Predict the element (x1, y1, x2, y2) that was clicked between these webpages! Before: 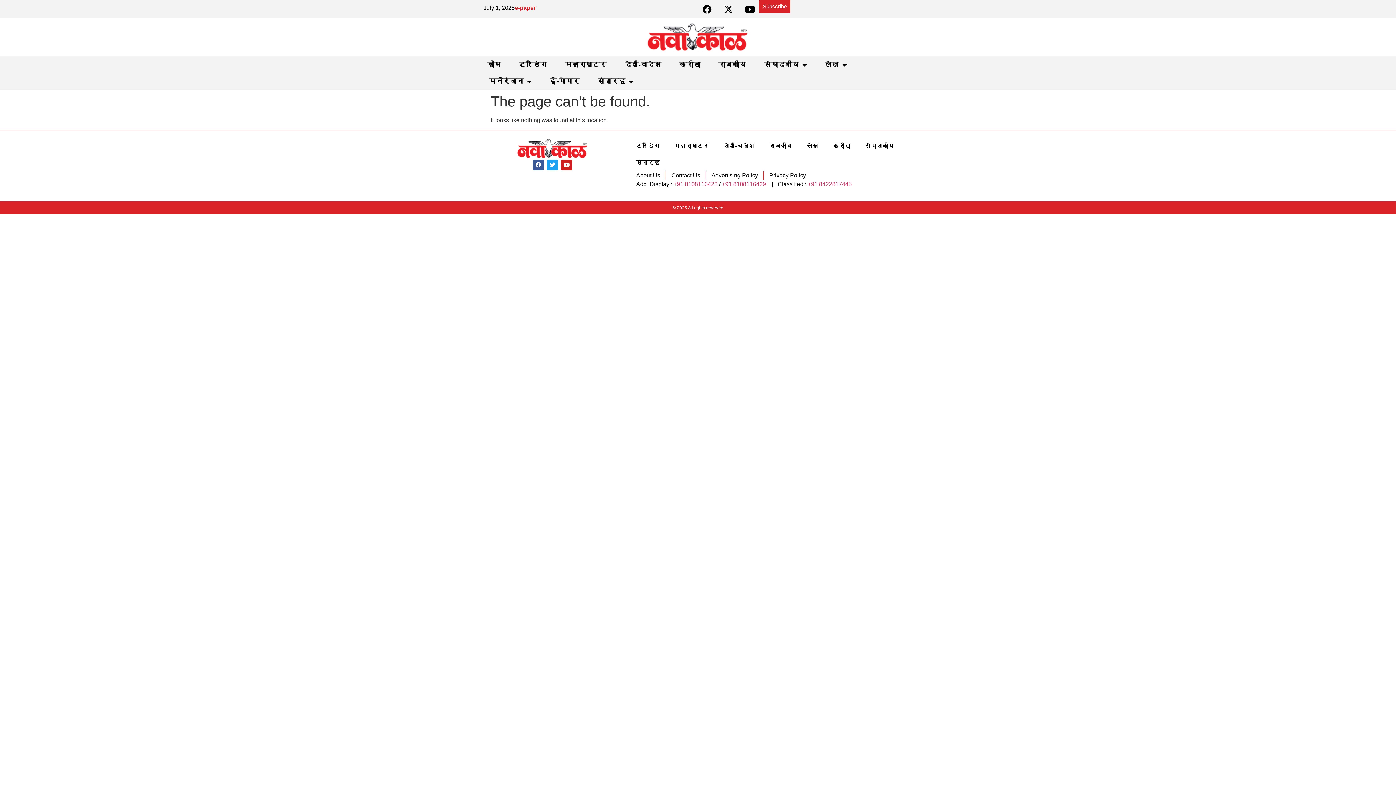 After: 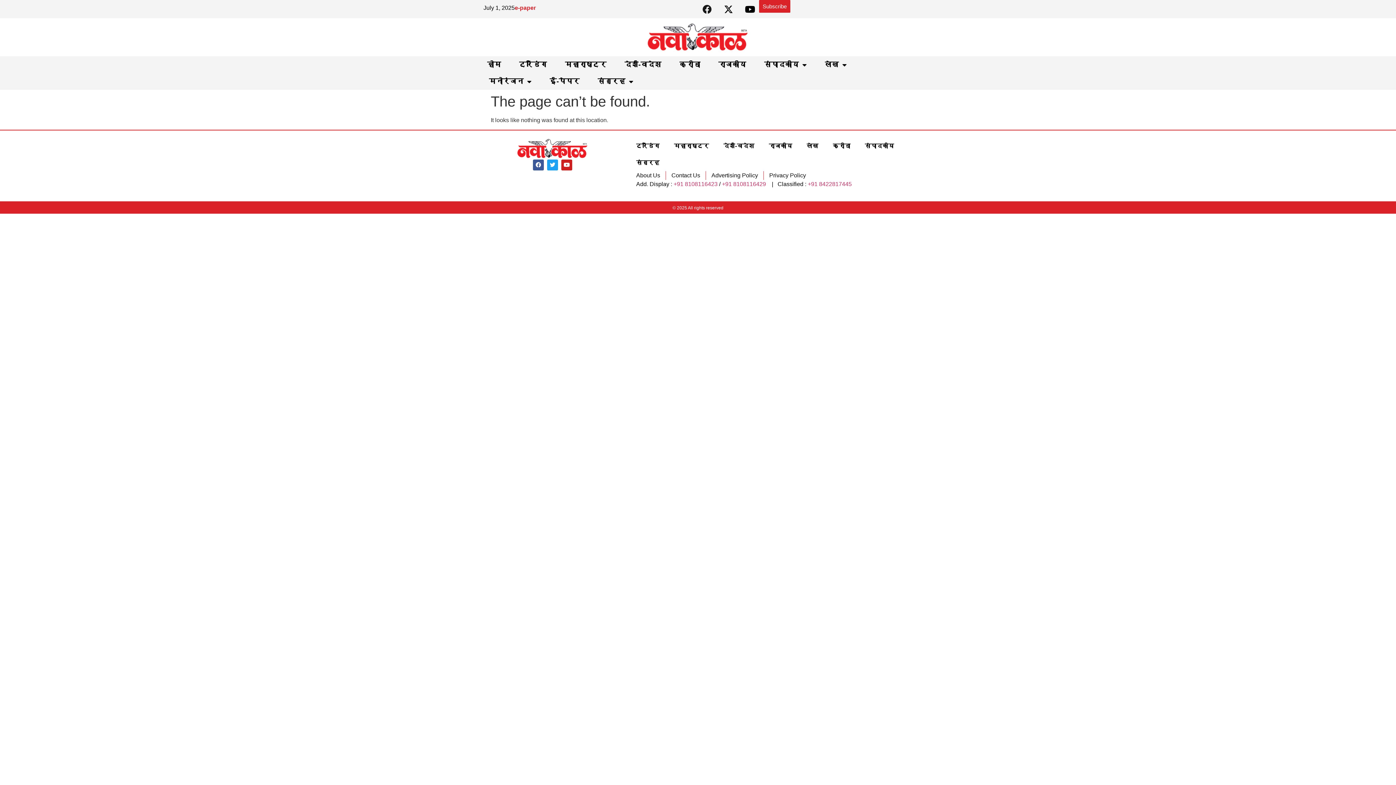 Action: label: Facebook bbox: (698, 0, 716, 18)